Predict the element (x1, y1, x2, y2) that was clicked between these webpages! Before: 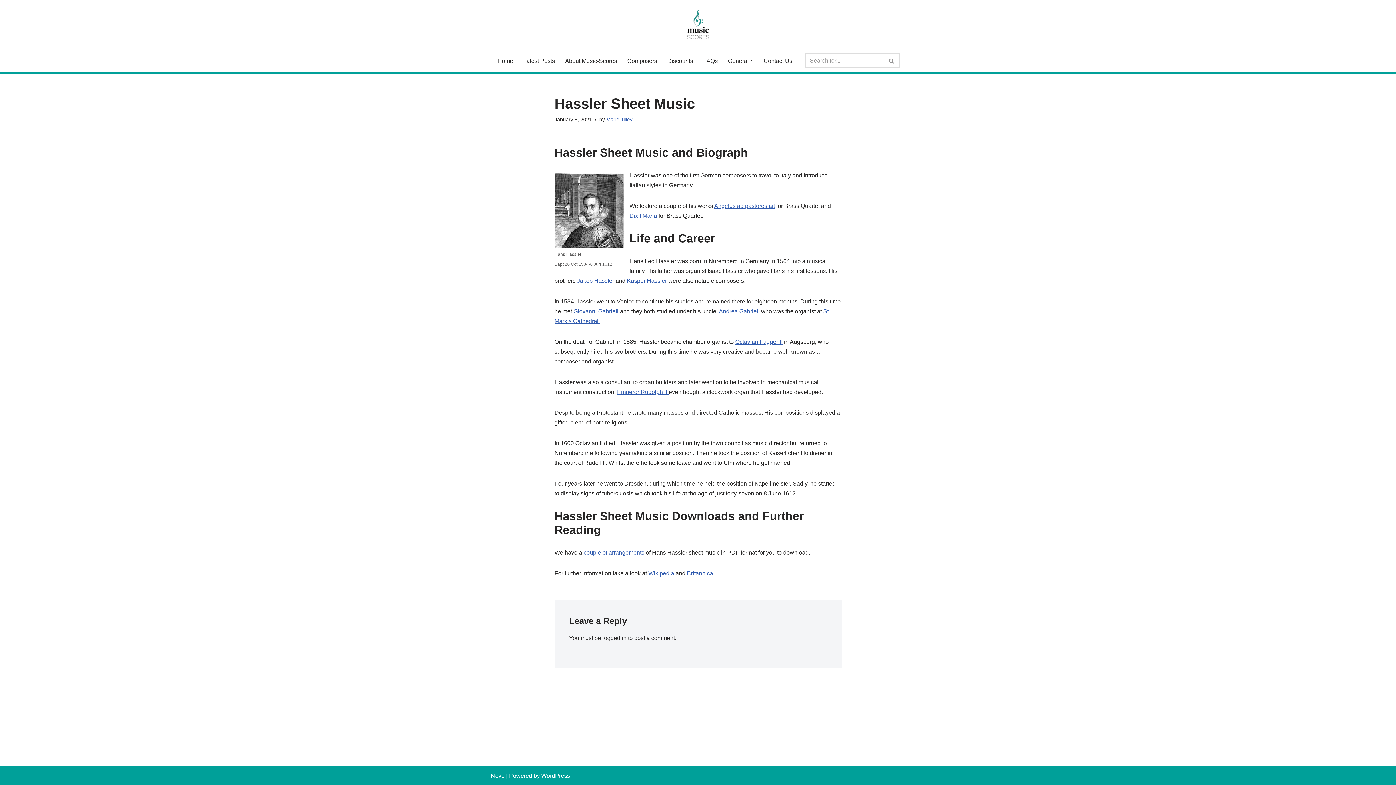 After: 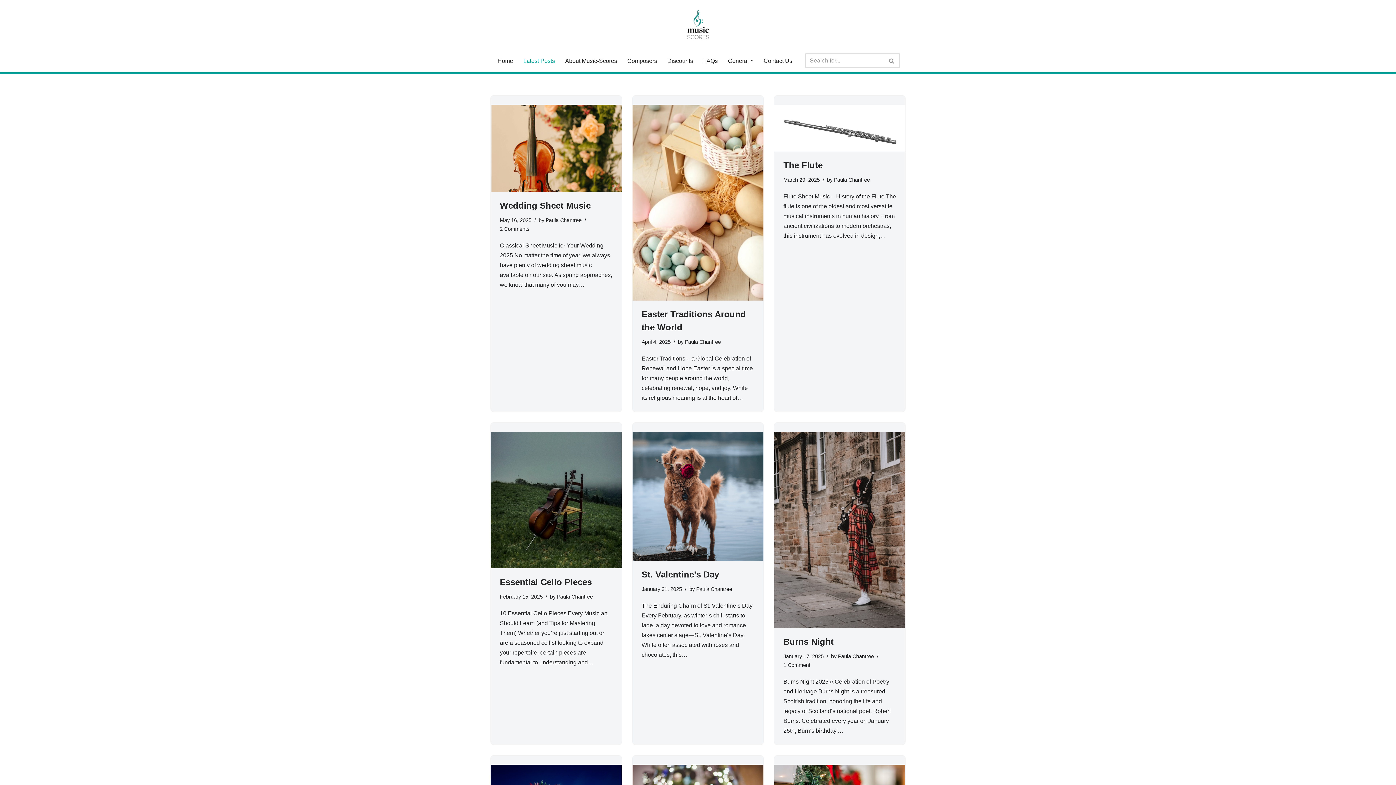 Action: label: Latest Posts bbox: (523, 56, 555, 65)